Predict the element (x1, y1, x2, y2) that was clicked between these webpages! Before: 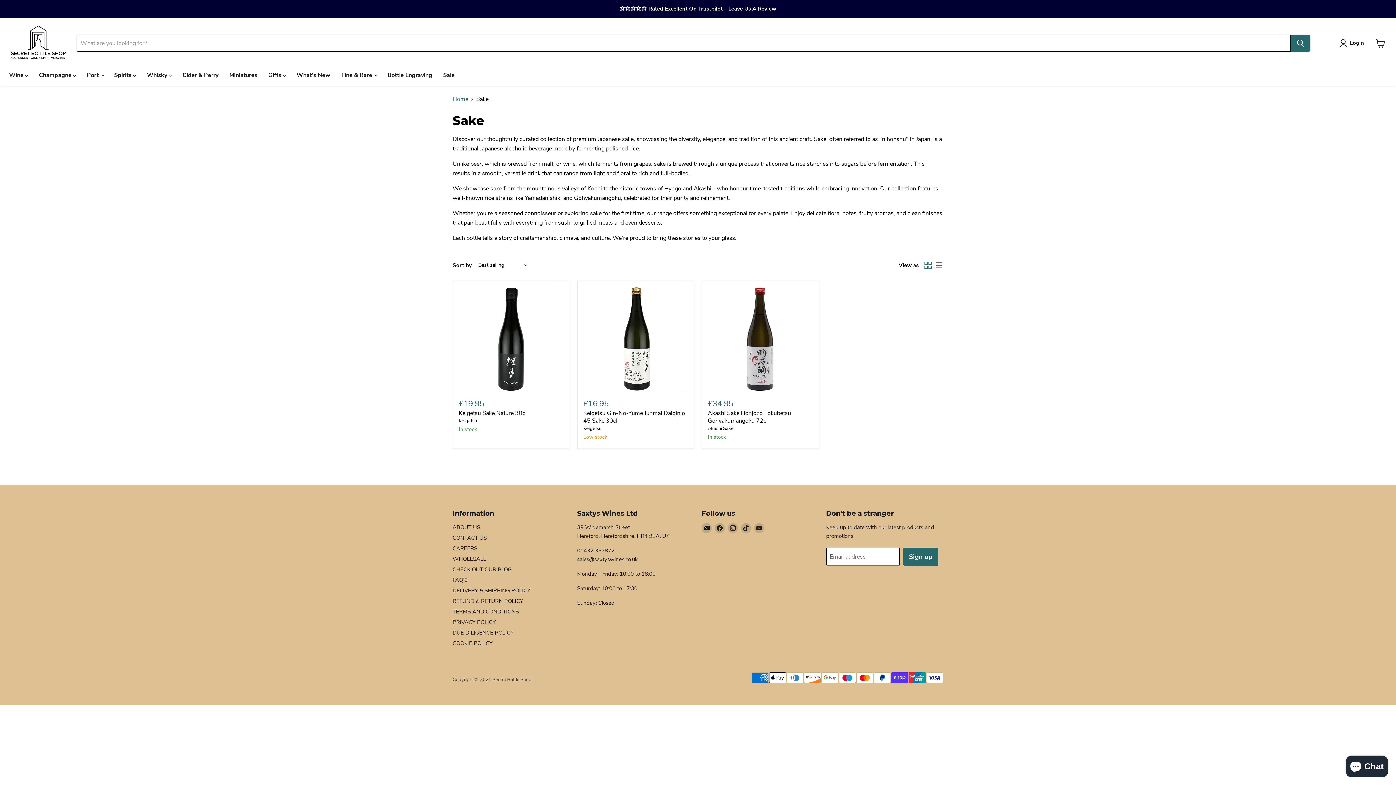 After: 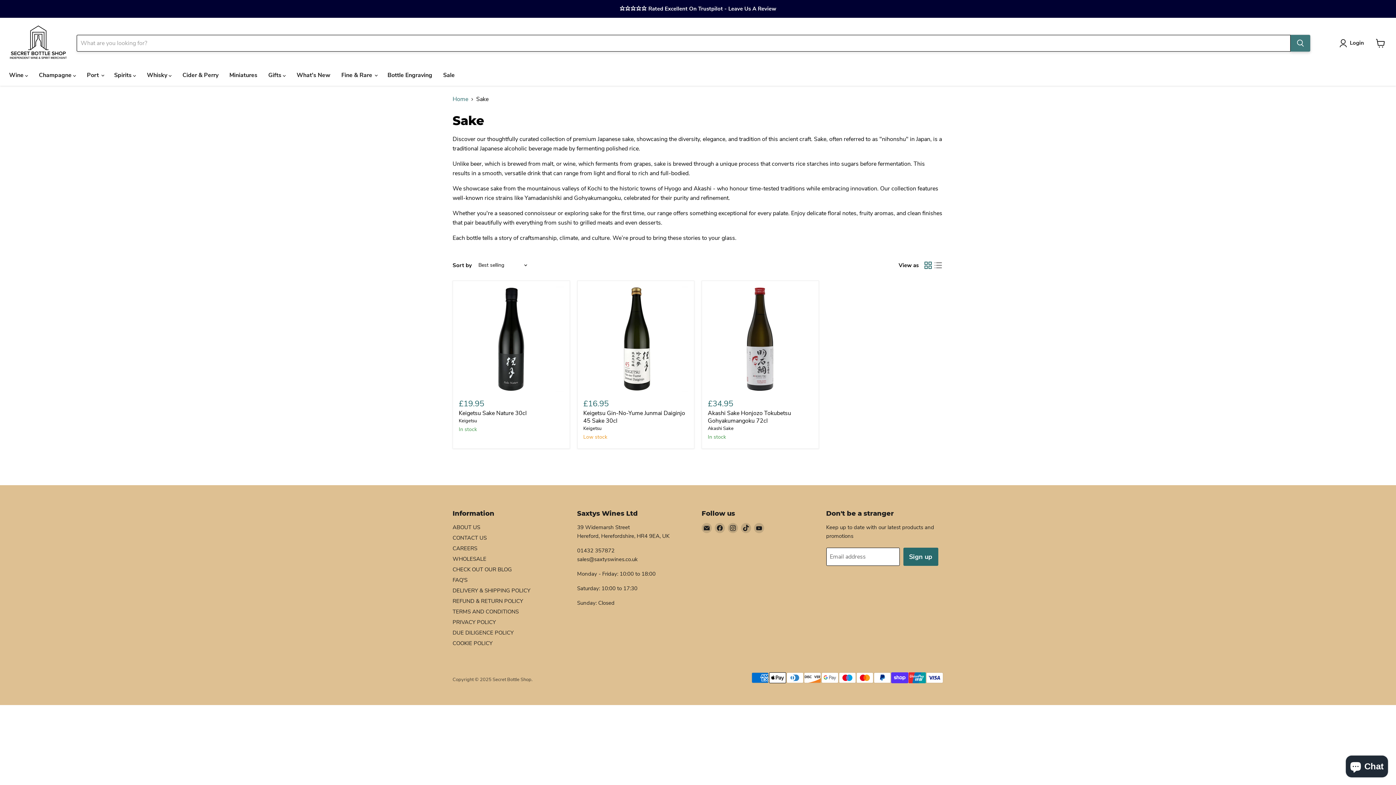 Action: label: Search bbox: (1290, 34, 1310, 51)